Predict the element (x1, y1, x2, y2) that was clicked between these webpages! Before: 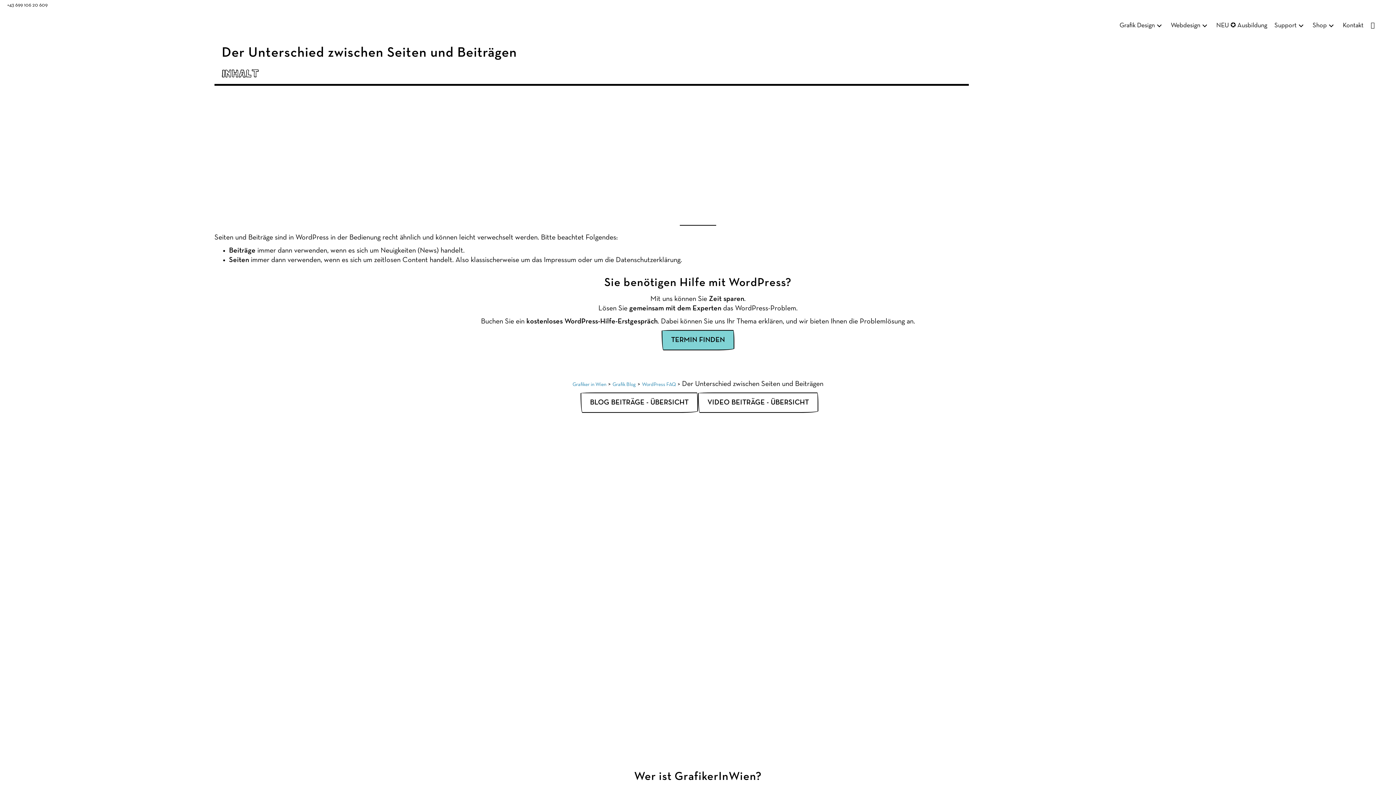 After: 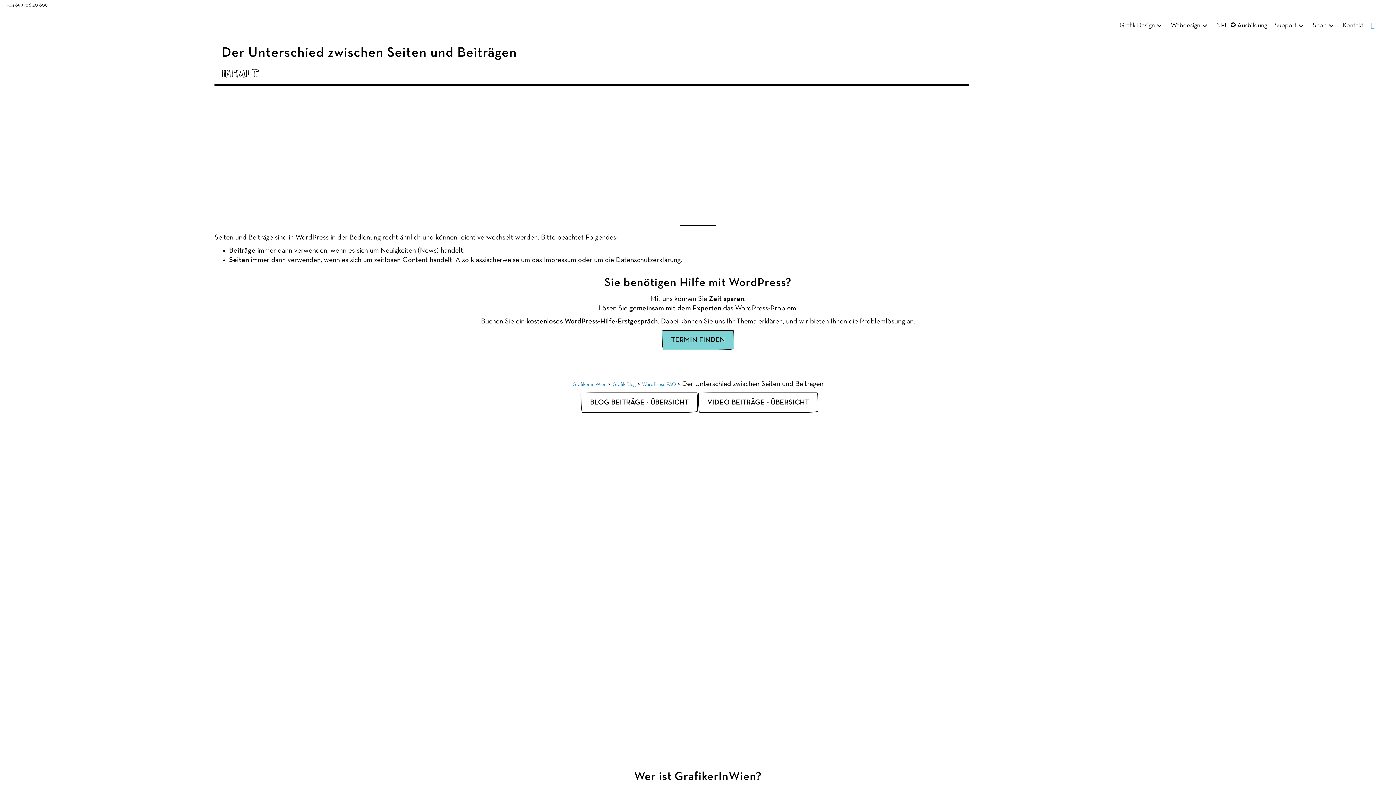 Action: label: Search bbox: (1367, 17, 1378, 33)